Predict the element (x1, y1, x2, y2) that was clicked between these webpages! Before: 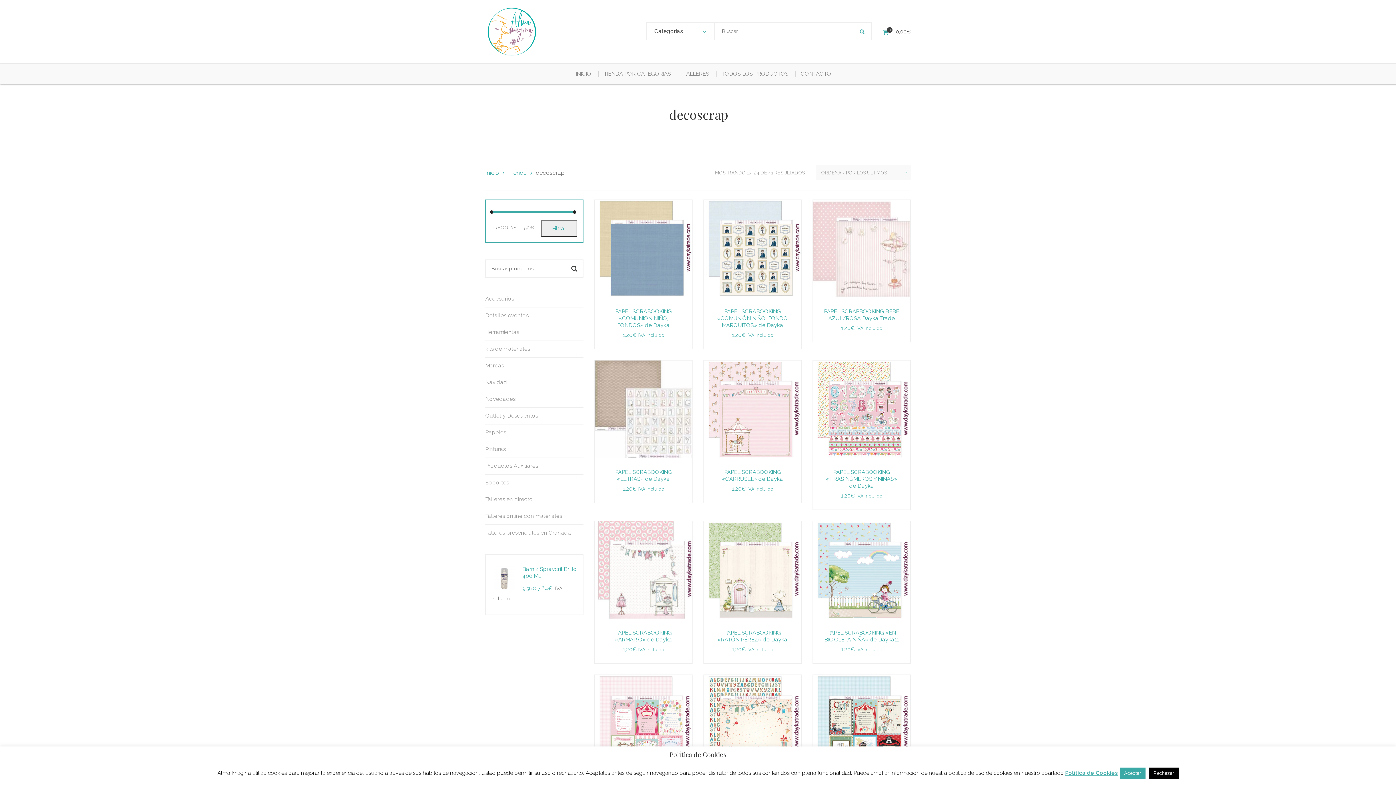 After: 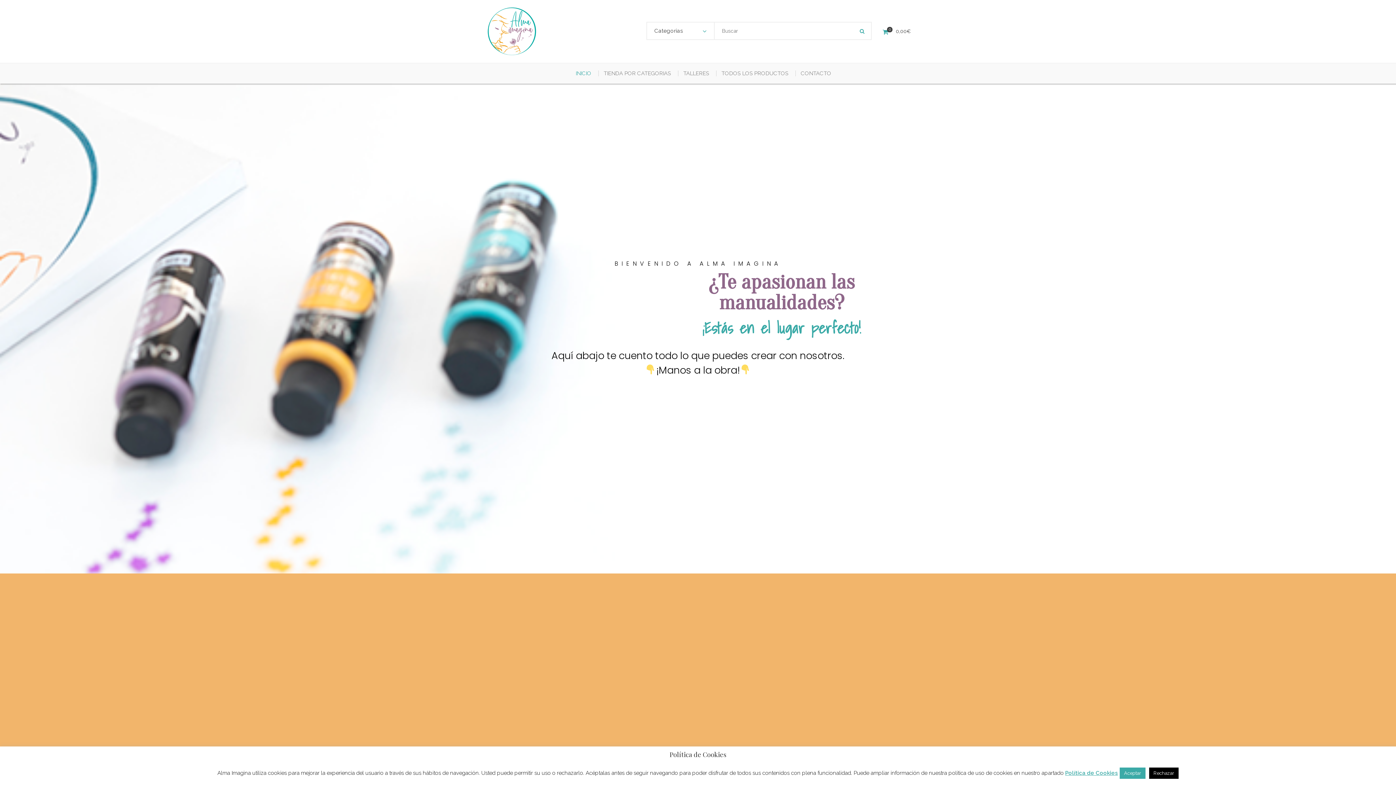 Action: bbox: (486, 27, 536, 34)